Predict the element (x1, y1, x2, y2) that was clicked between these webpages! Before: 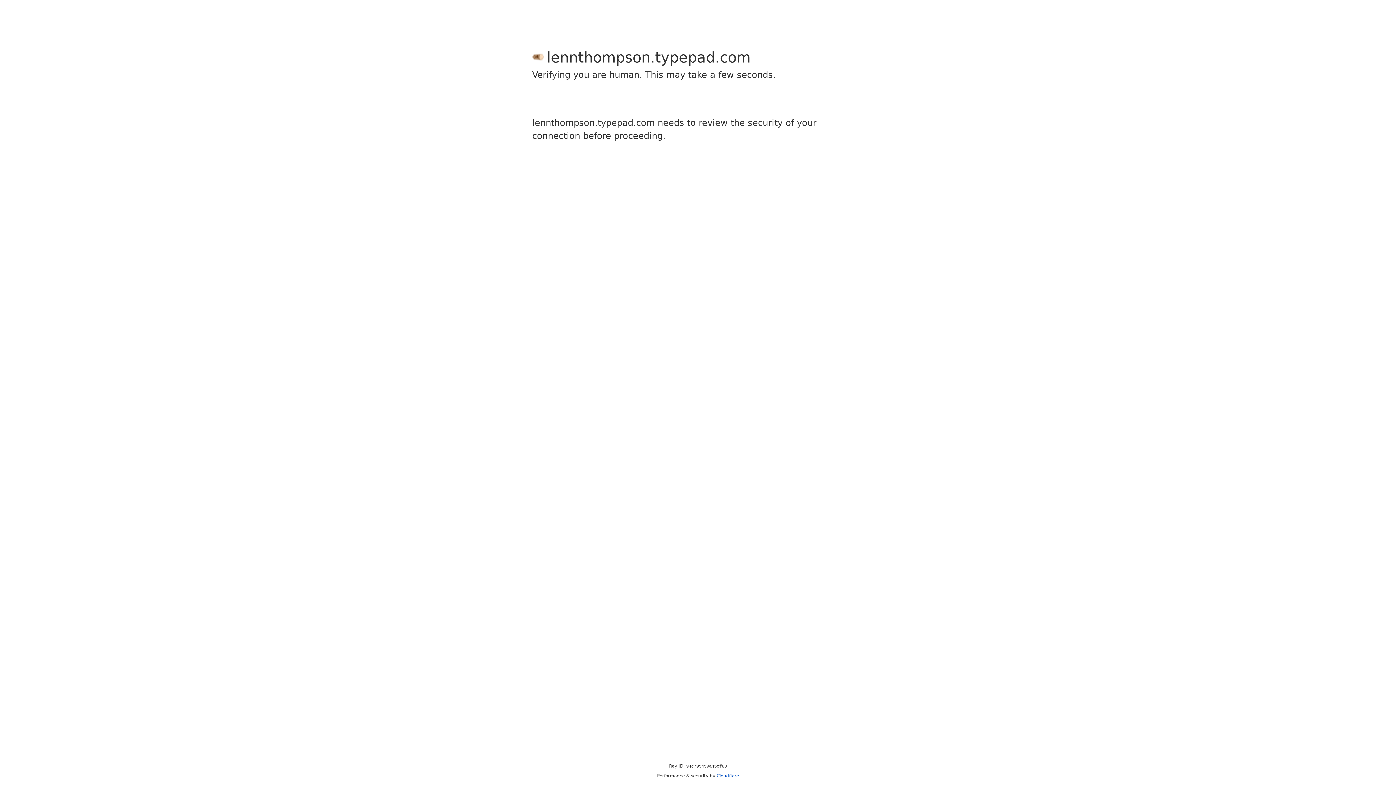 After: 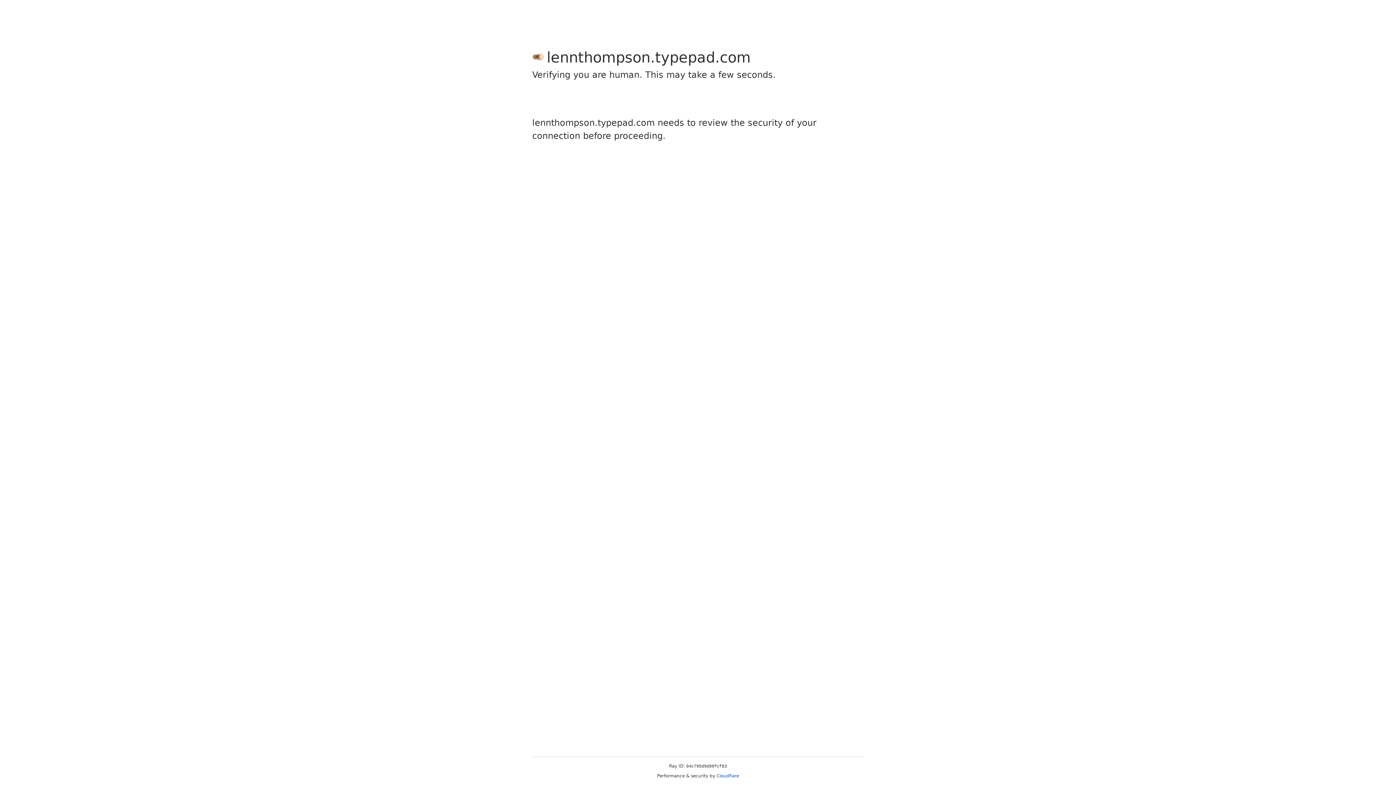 Action: bbox: (716, 773, 739, 778) label: Cloudflare